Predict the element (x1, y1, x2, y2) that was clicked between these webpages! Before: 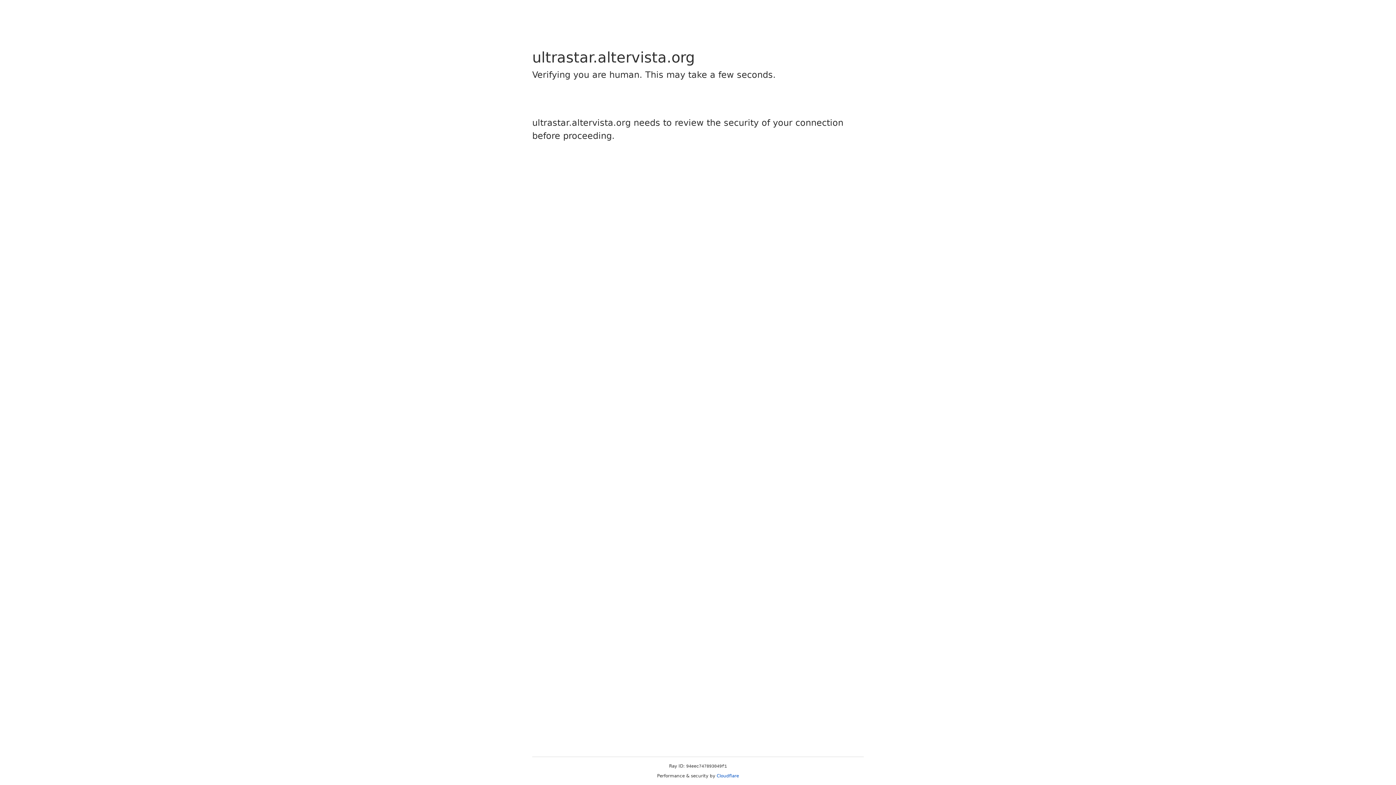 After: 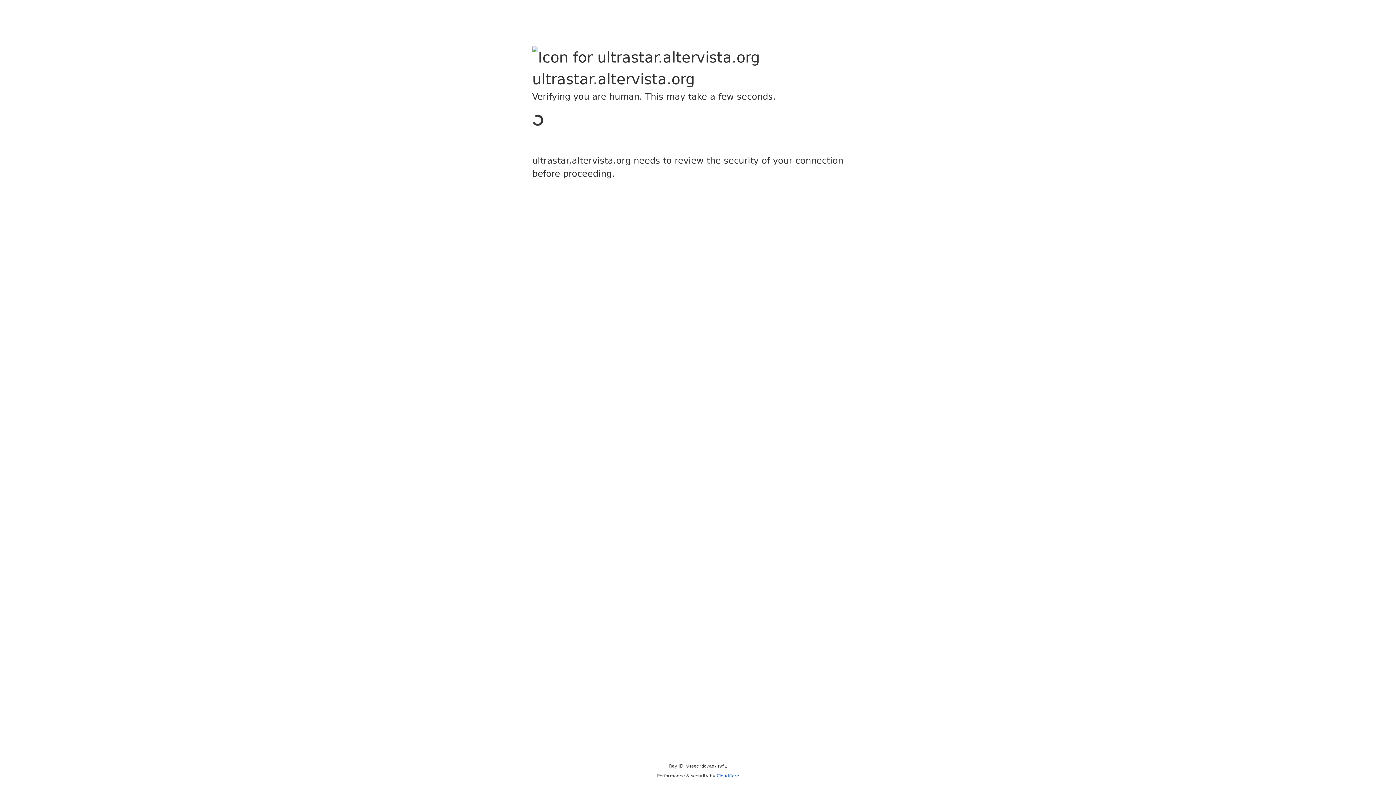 Action: label: Cloudflare bbox: (716, 773, 739, 778)